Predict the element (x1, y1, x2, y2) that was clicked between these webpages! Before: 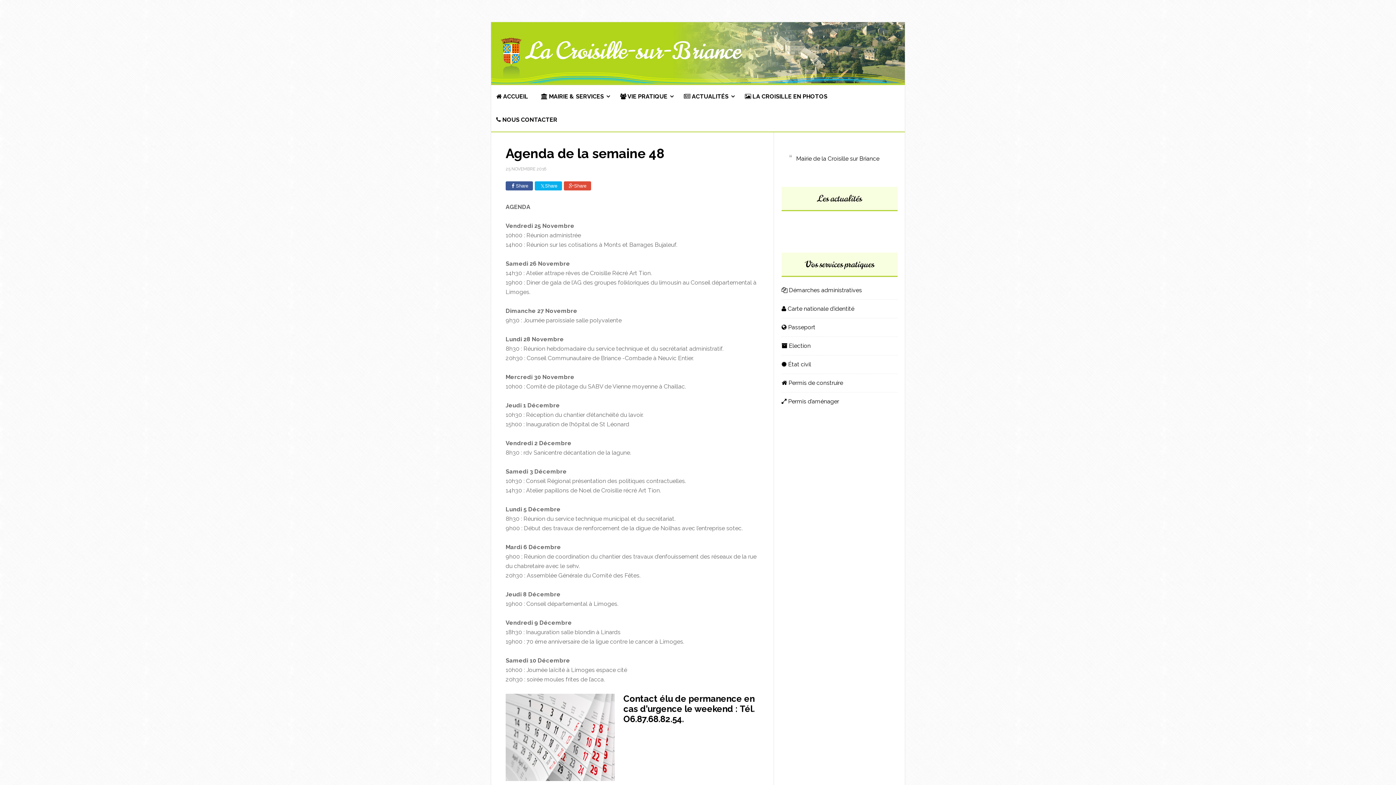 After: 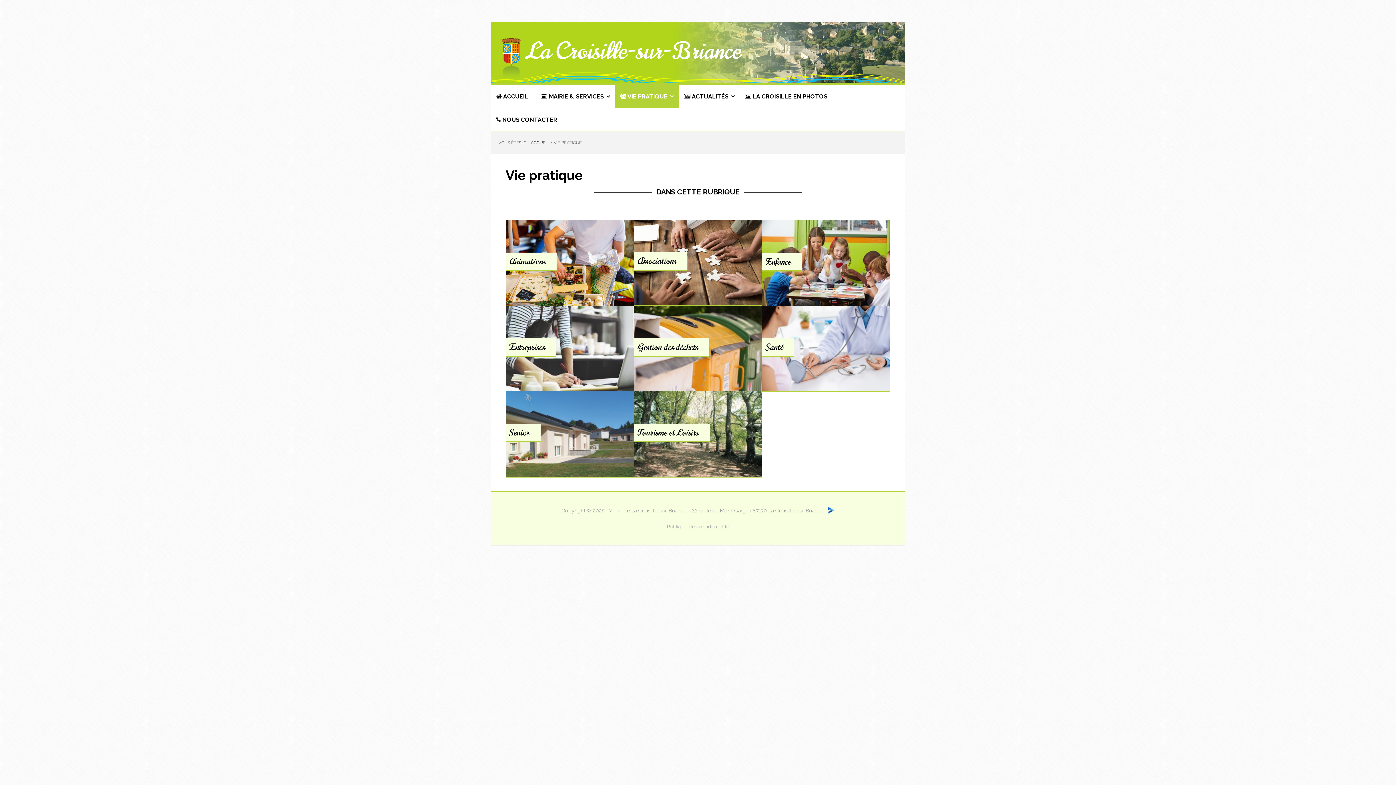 Action: label:  VIE PRATIQUE bbox: (615, 85, 678, 108)